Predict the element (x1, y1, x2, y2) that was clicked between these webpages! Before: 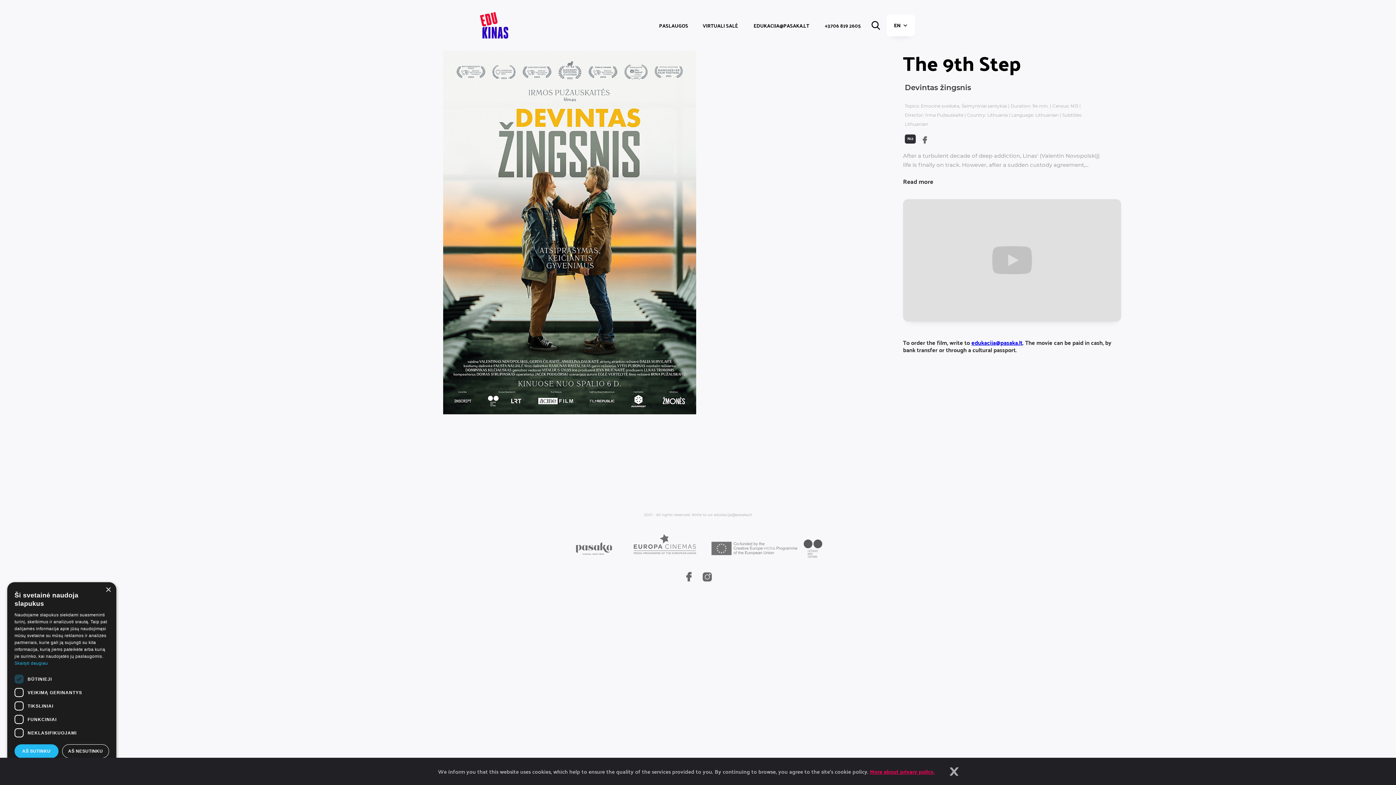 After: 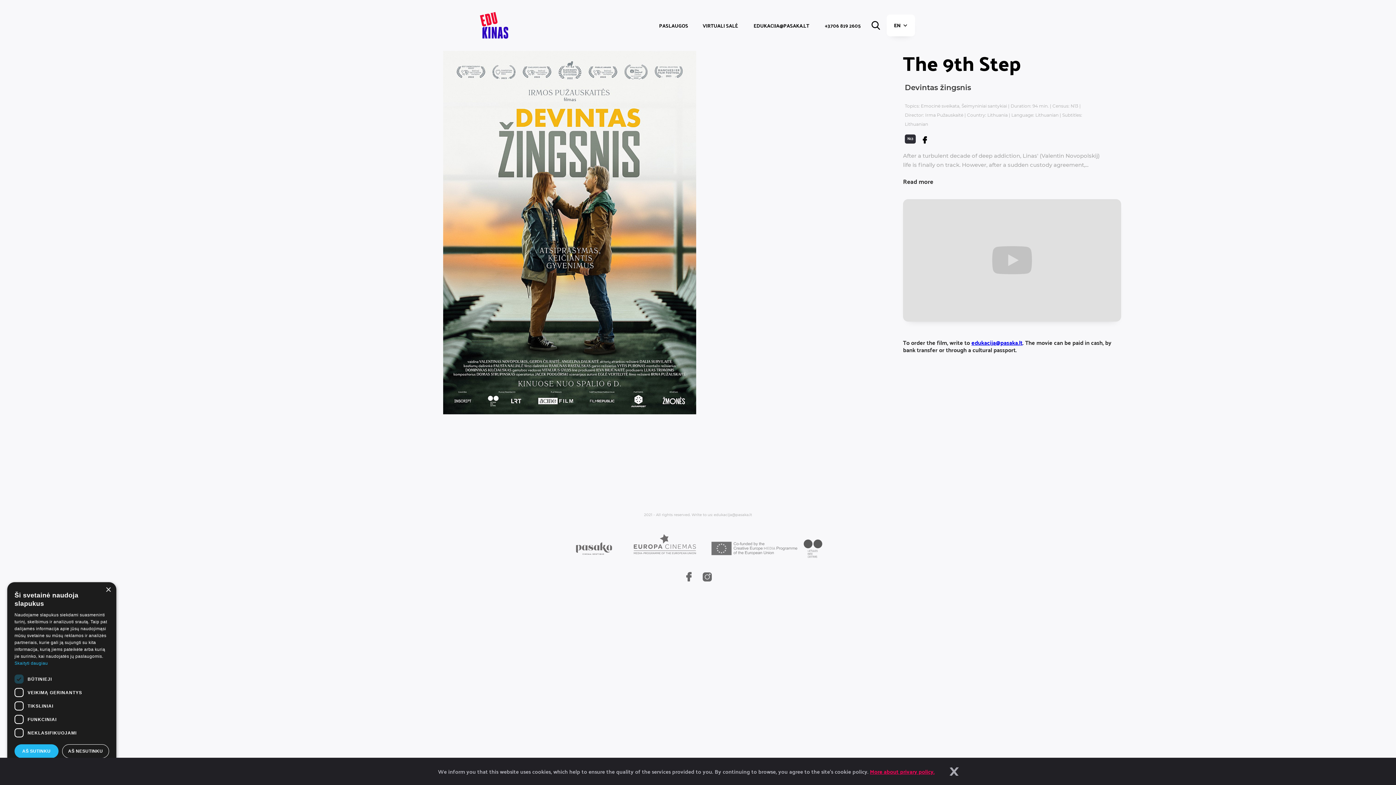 Action: bbox: (919, 134, 930, 145)